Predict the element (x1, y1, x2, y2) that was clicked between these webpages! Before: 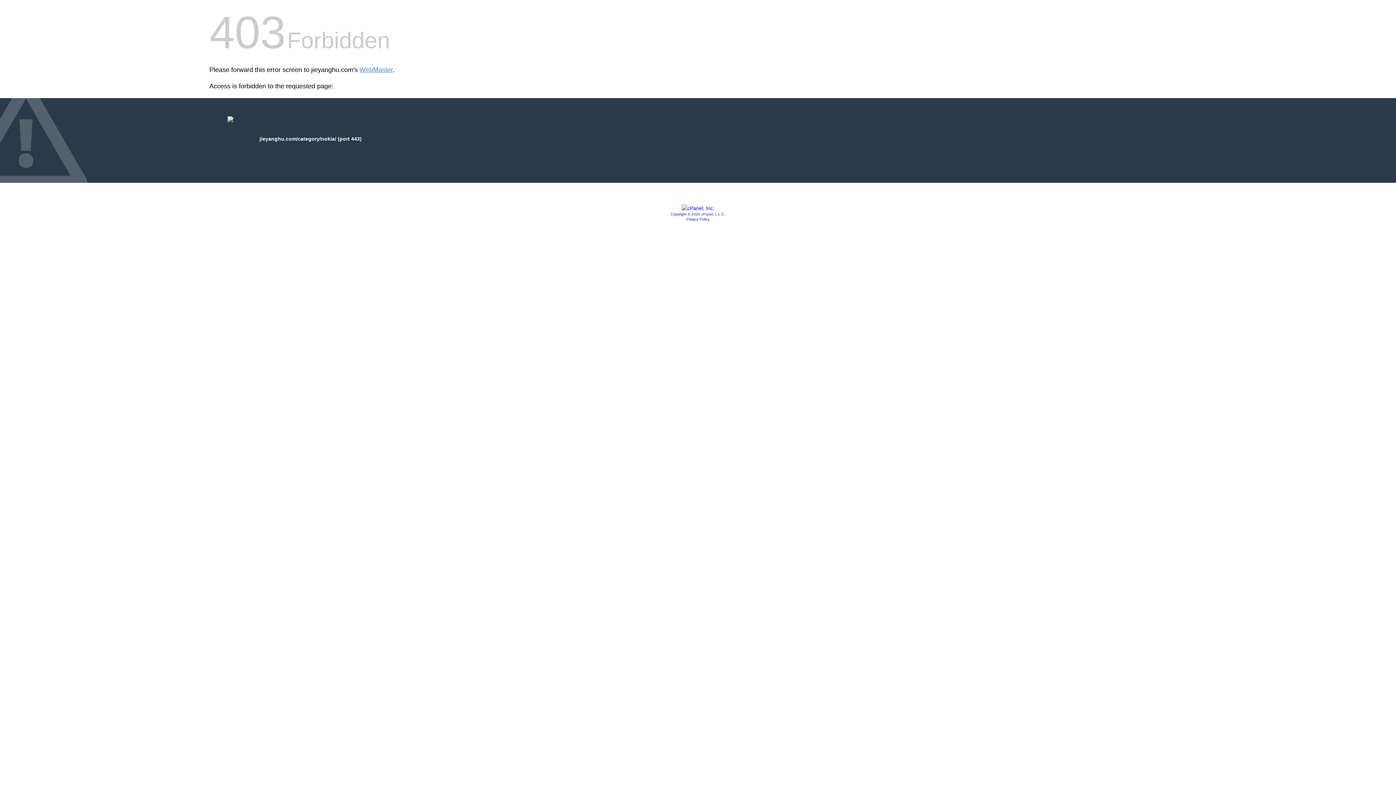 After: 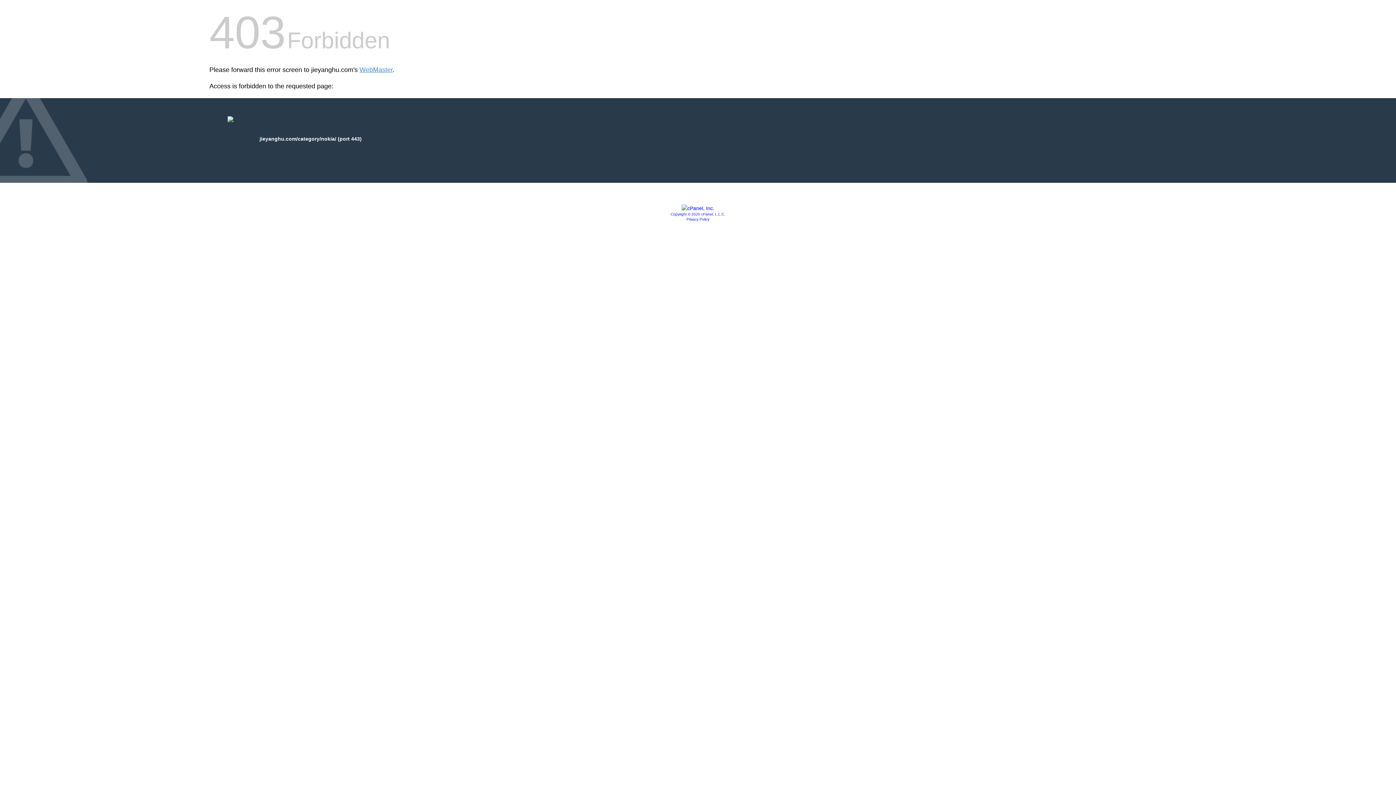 Action: label: Copyright © 2020 cPanel, L.L.C. bbox: (670, 212, 725, 216)